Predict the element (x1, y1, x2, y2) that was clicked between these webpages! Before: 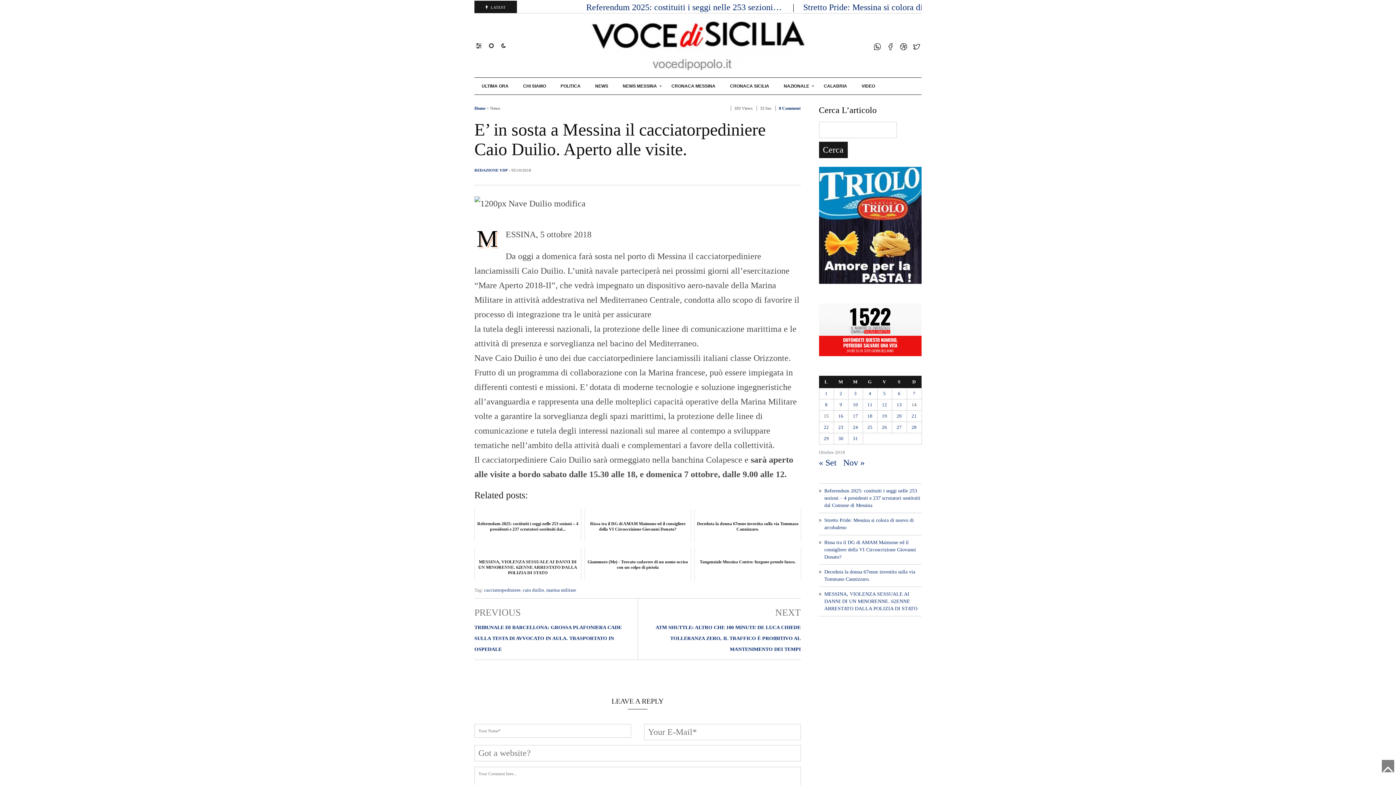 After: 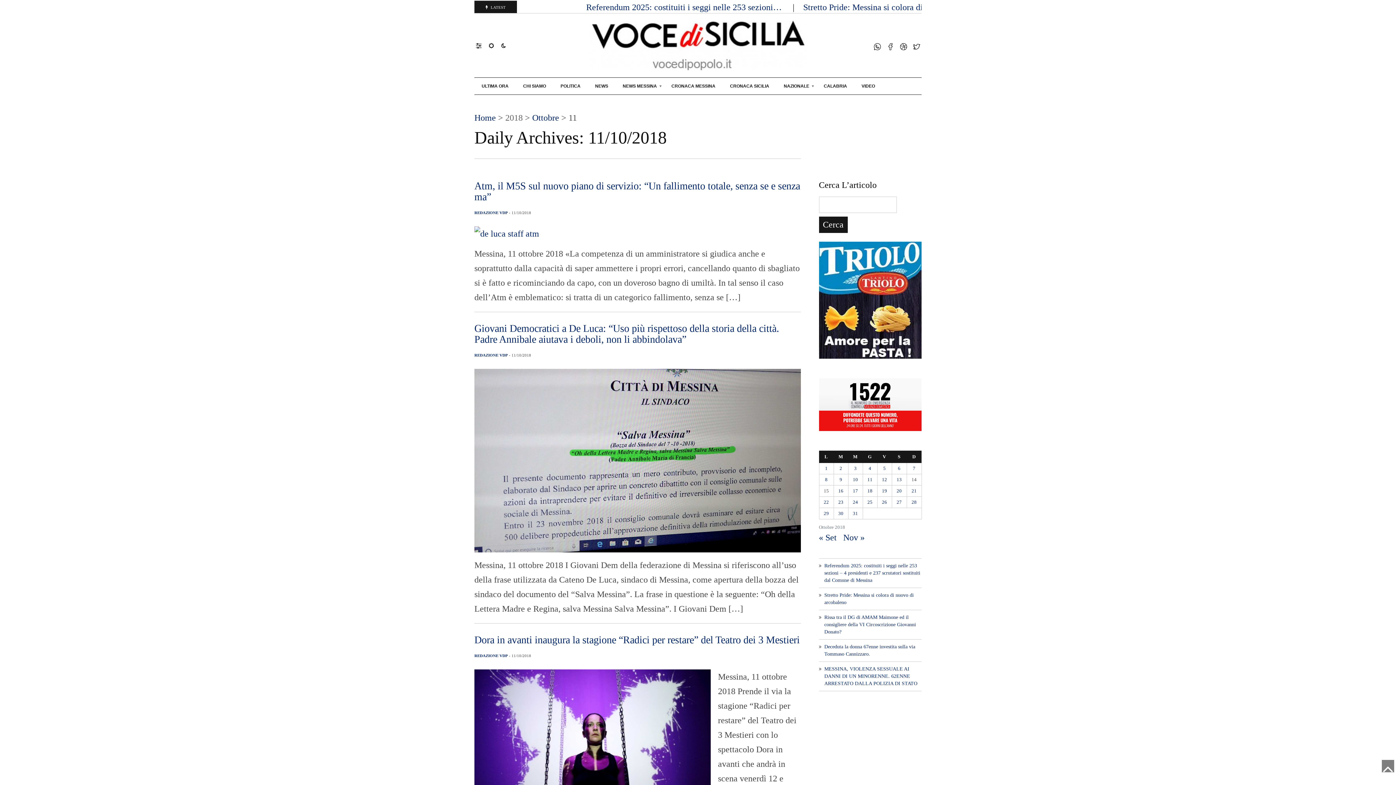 Action: bbox: (867, 402, 872, 407) label: Articoli pubblicati in 11 October 2018